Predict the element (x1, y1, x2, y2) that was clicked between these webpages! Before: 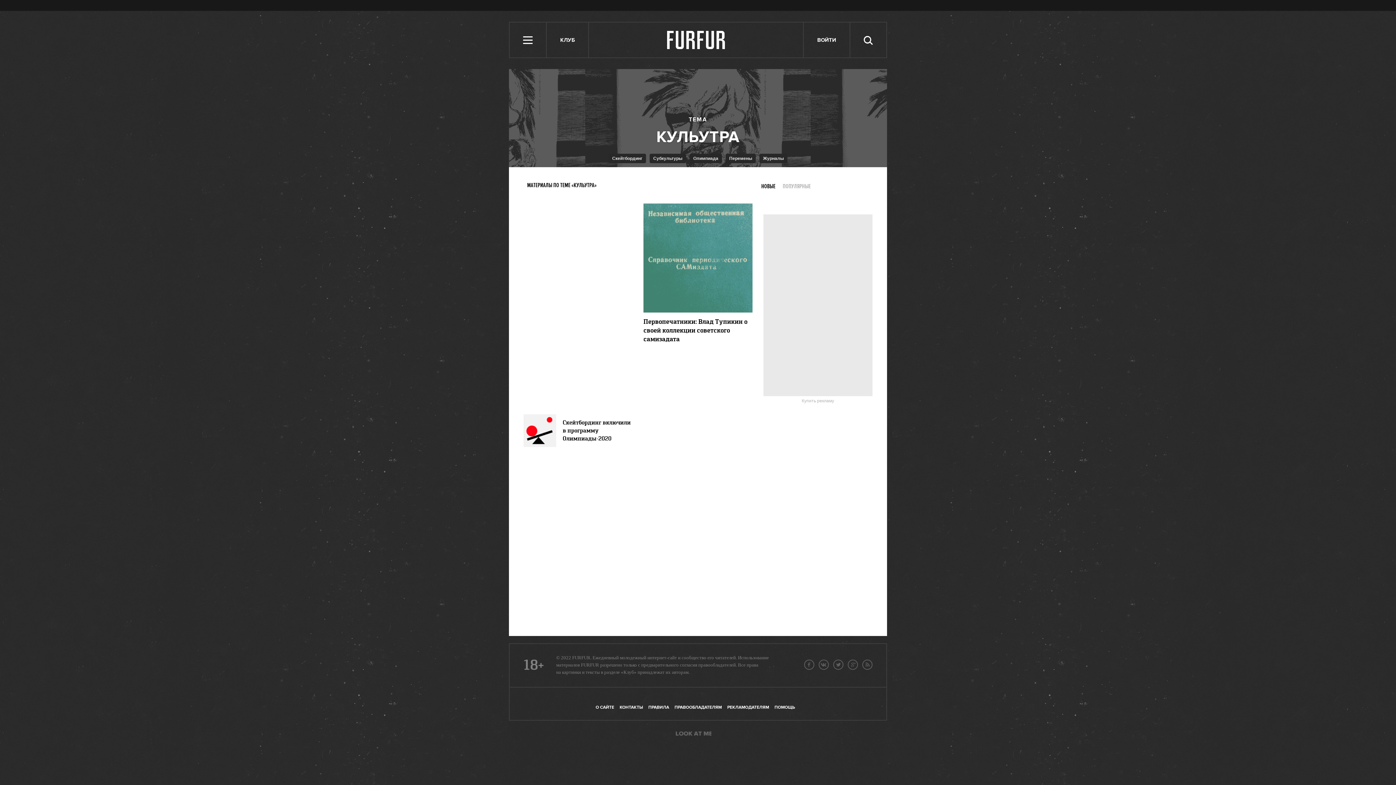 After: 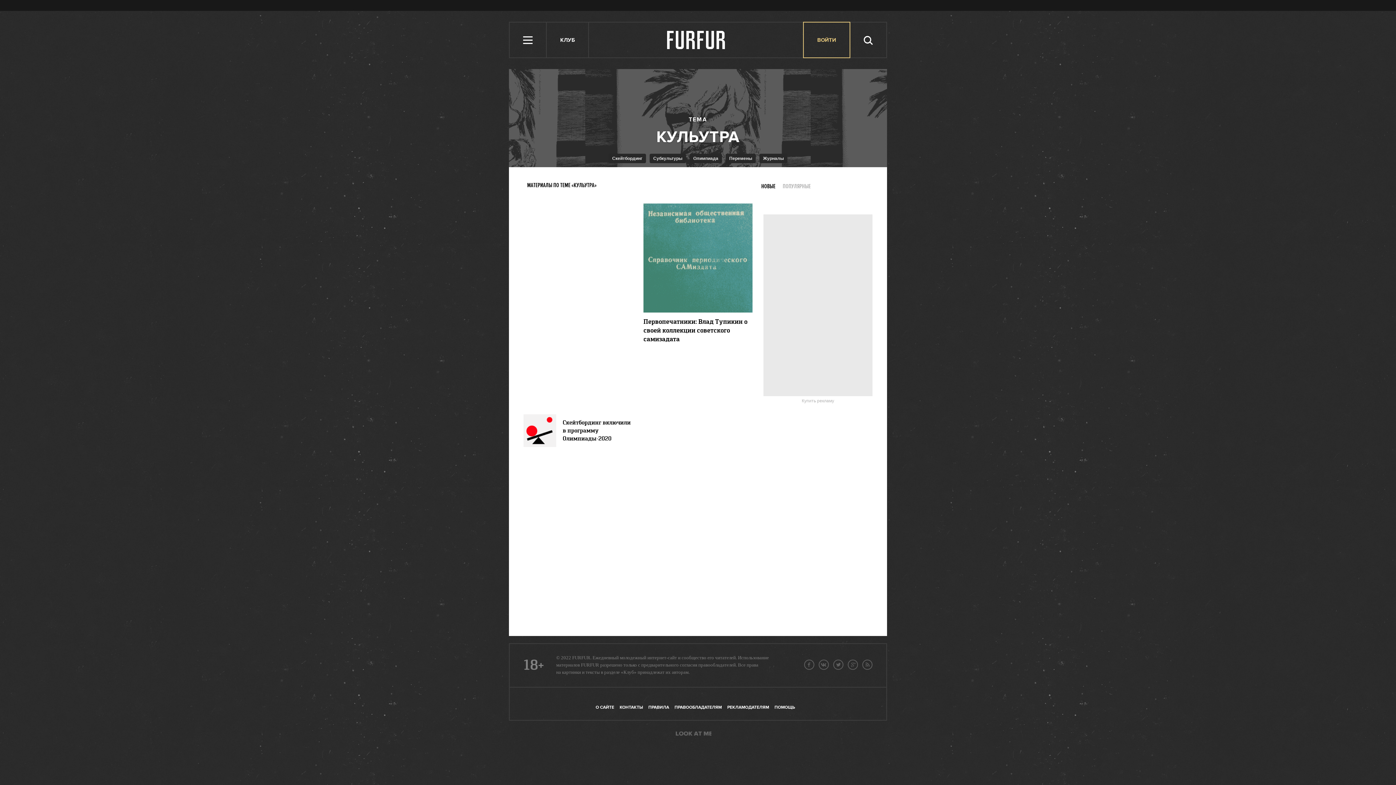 Action: bbox: (817, 36, 836, 43) label: ВОЙТИ